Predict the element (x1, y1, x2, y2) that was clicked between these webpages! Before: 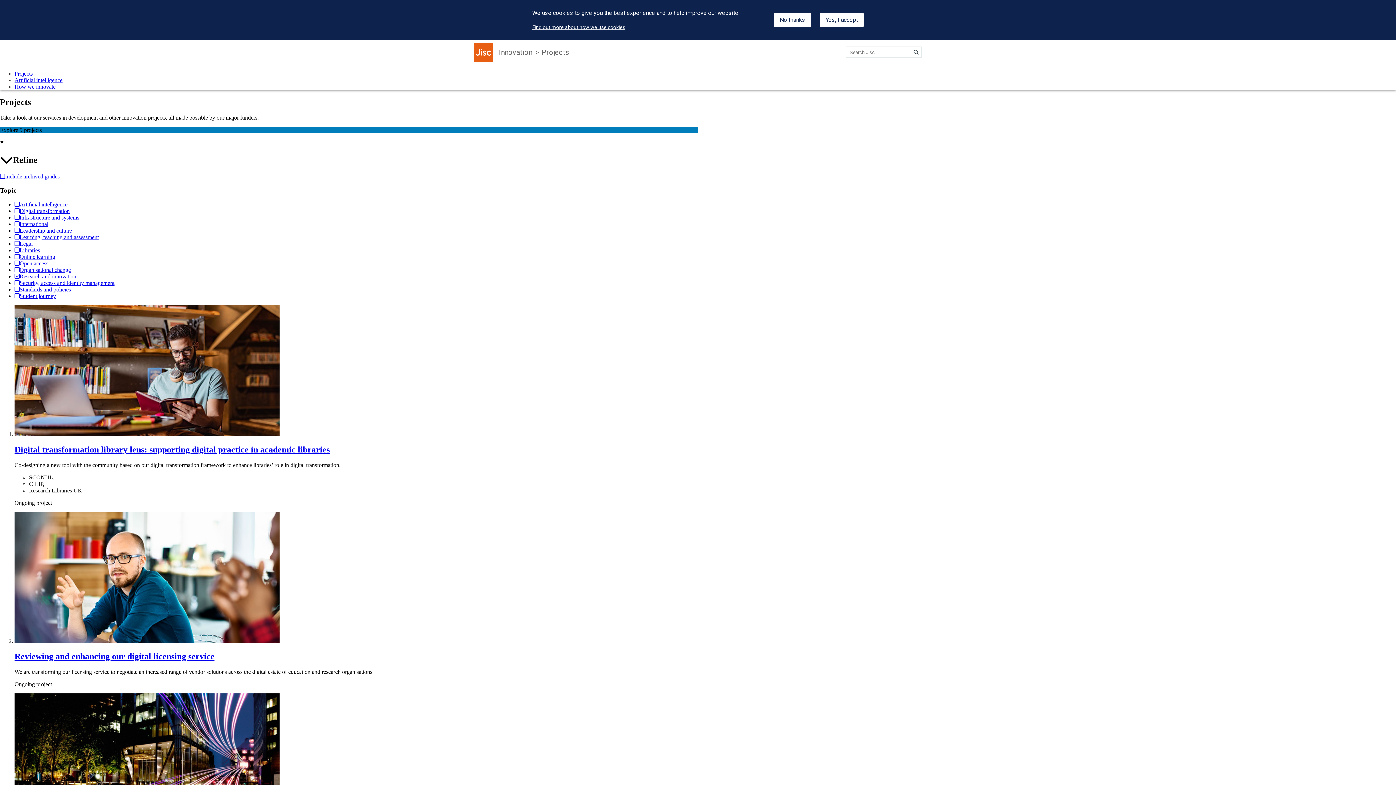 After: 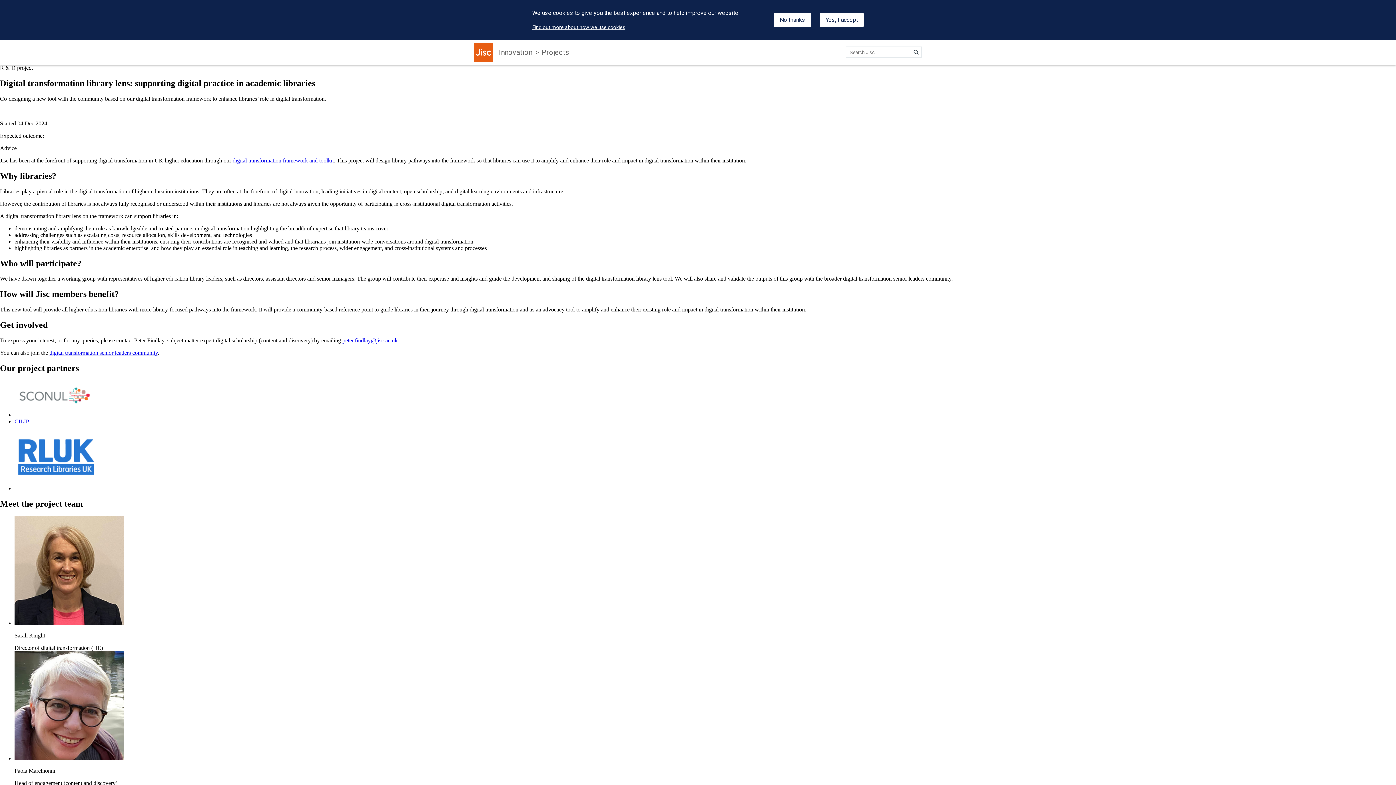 Action: label: Digital transformation library lens: supporting digital practice in academic libraries bbox: (14, 445, 329, 454)